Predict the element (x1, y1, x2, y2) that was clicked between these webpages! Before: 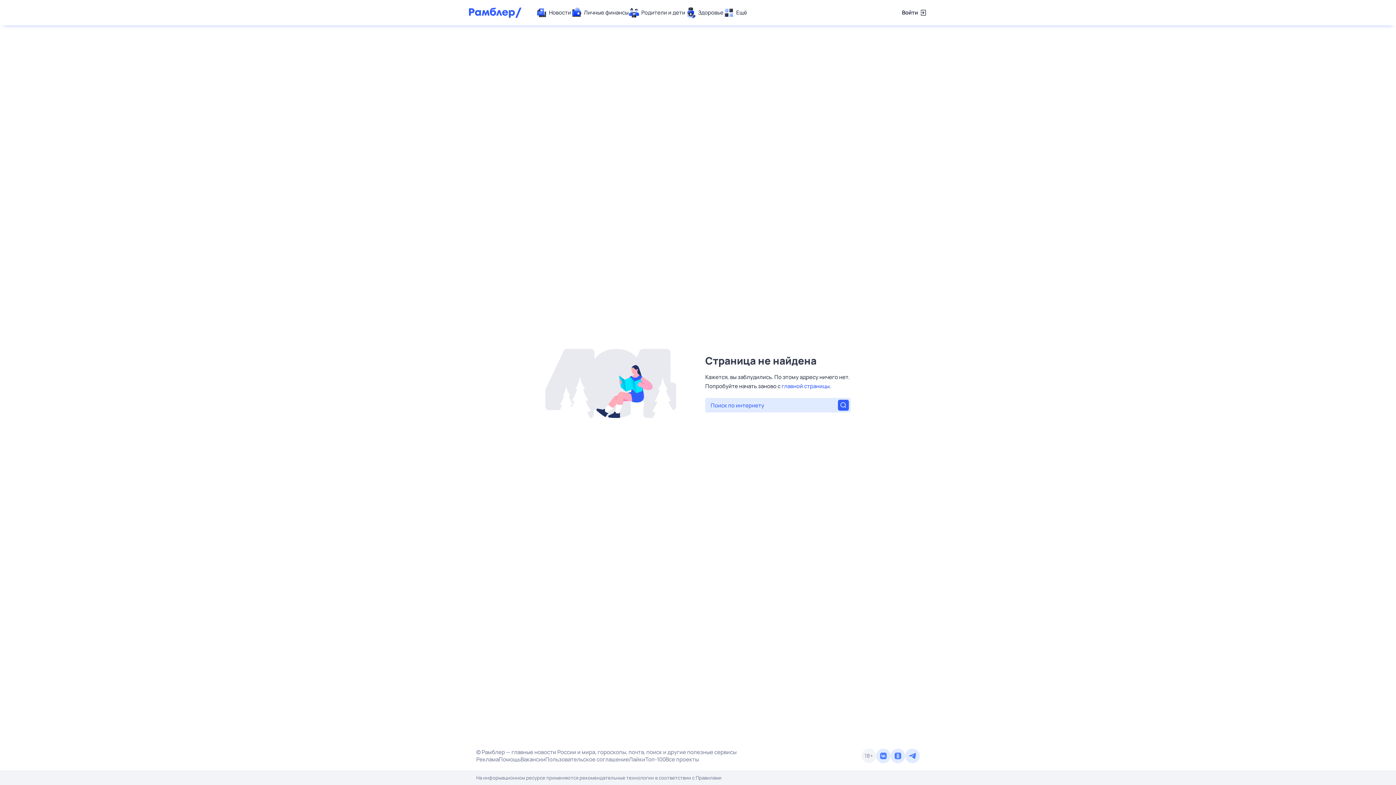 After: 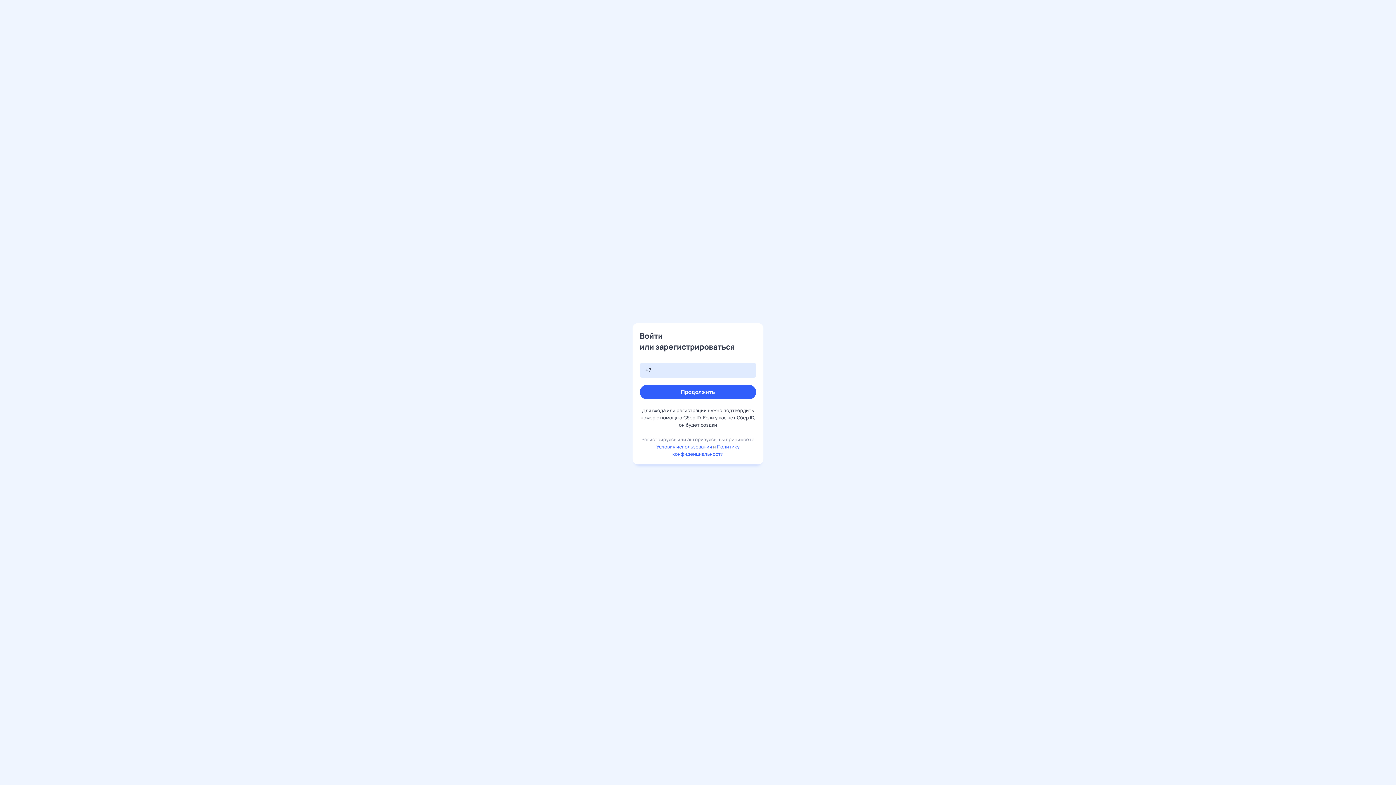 Action: label: Войти bbox: (902, 7, 927, 18)